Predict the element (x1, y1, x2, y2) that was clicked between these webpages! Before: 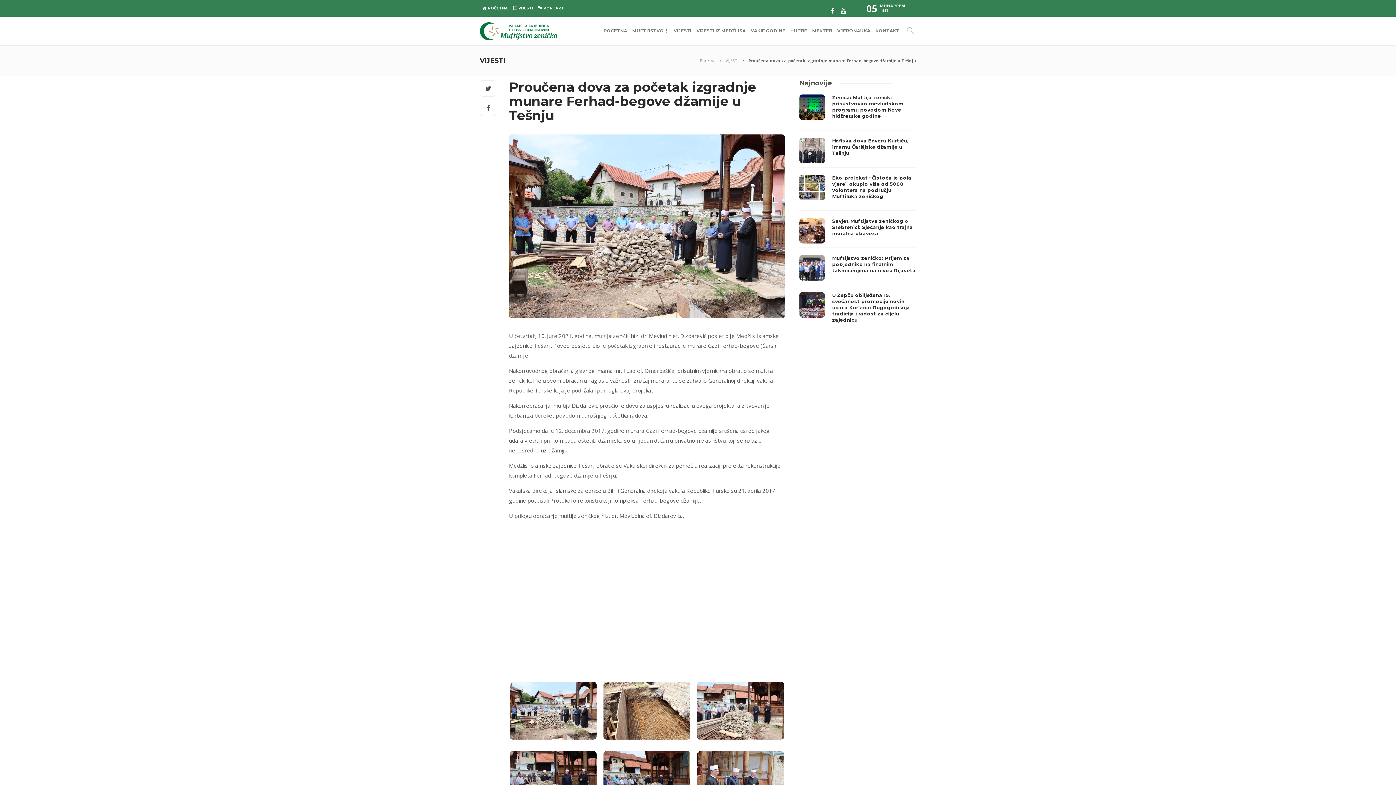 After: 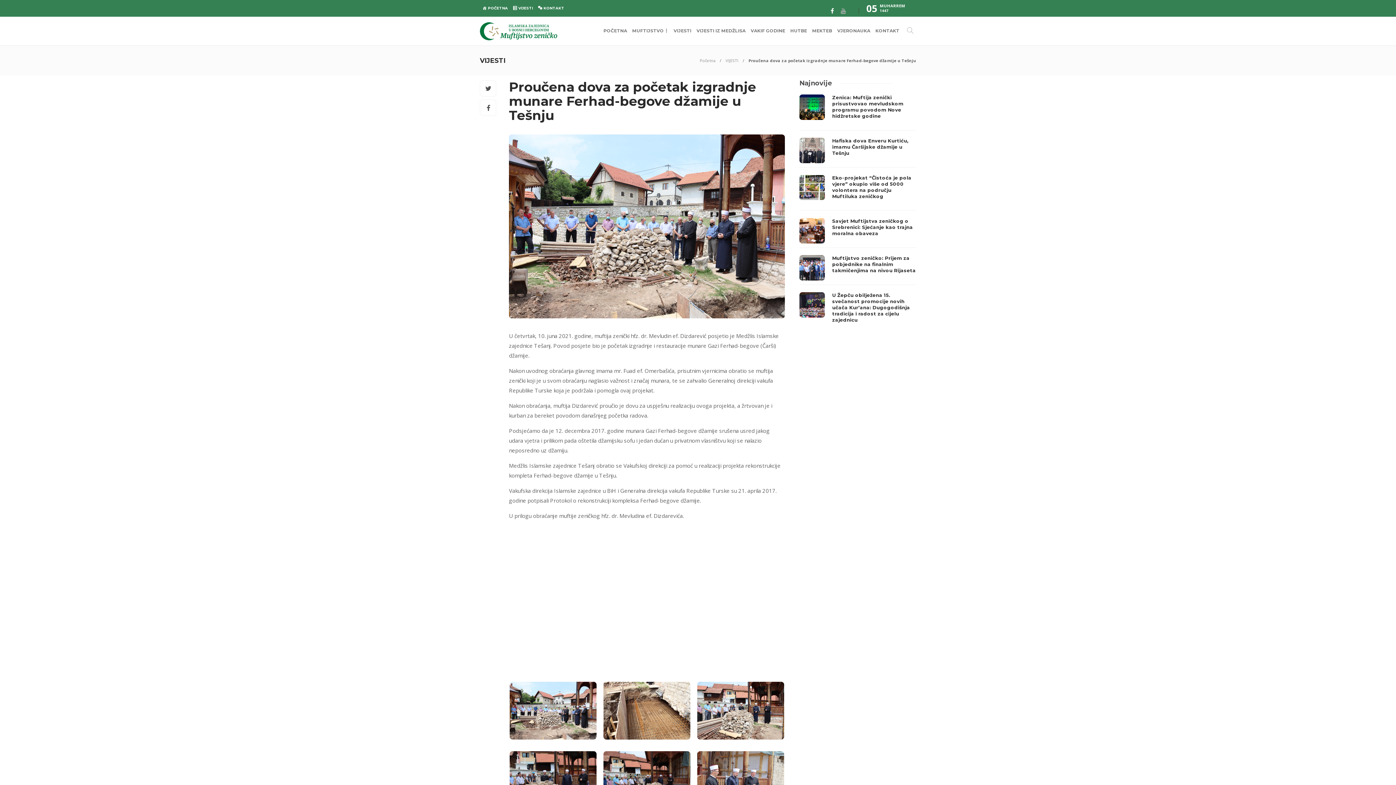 Action: bbox: (835, 6, 846, 14)